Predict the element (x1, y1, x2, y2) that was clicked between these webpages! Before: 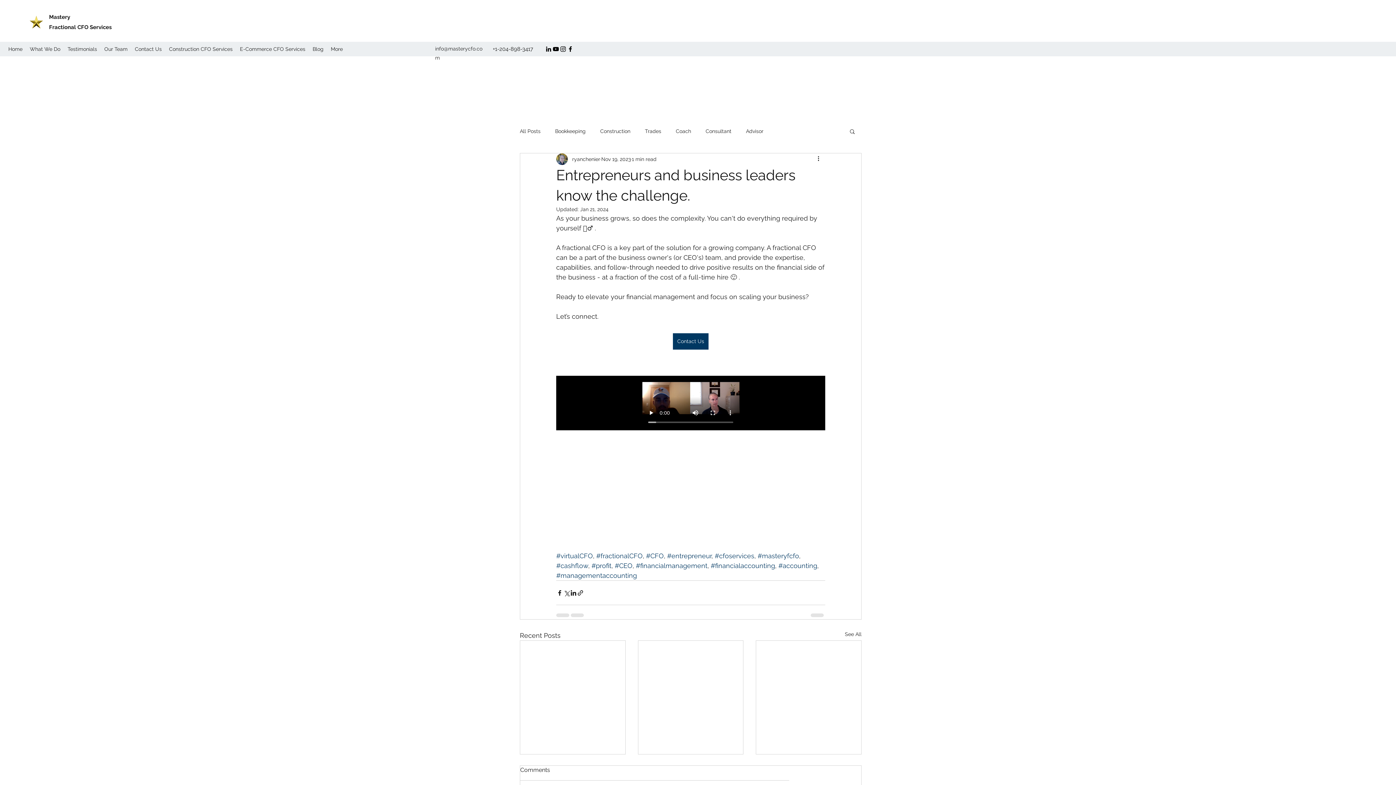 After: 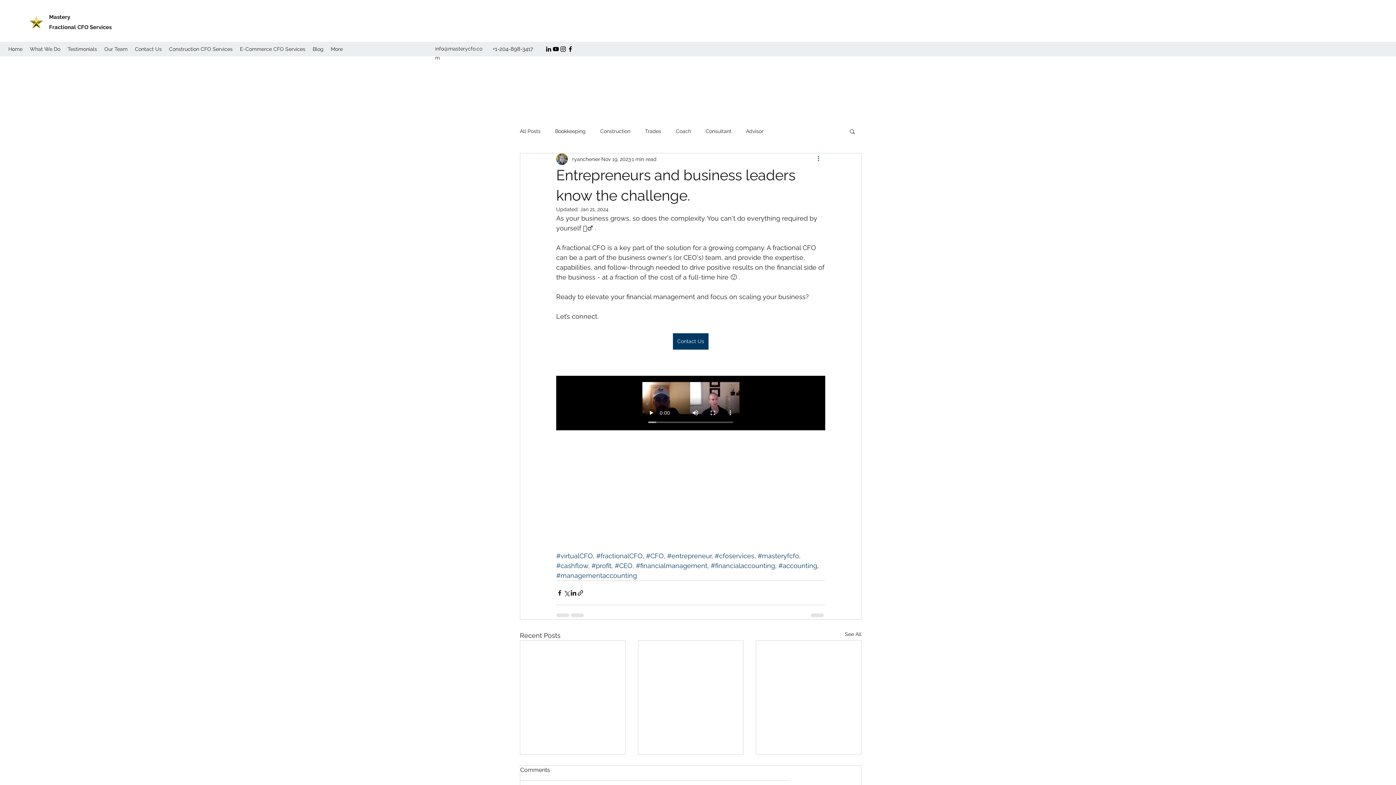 Action: label: More actions bbox: (816, 154, 825, 163)